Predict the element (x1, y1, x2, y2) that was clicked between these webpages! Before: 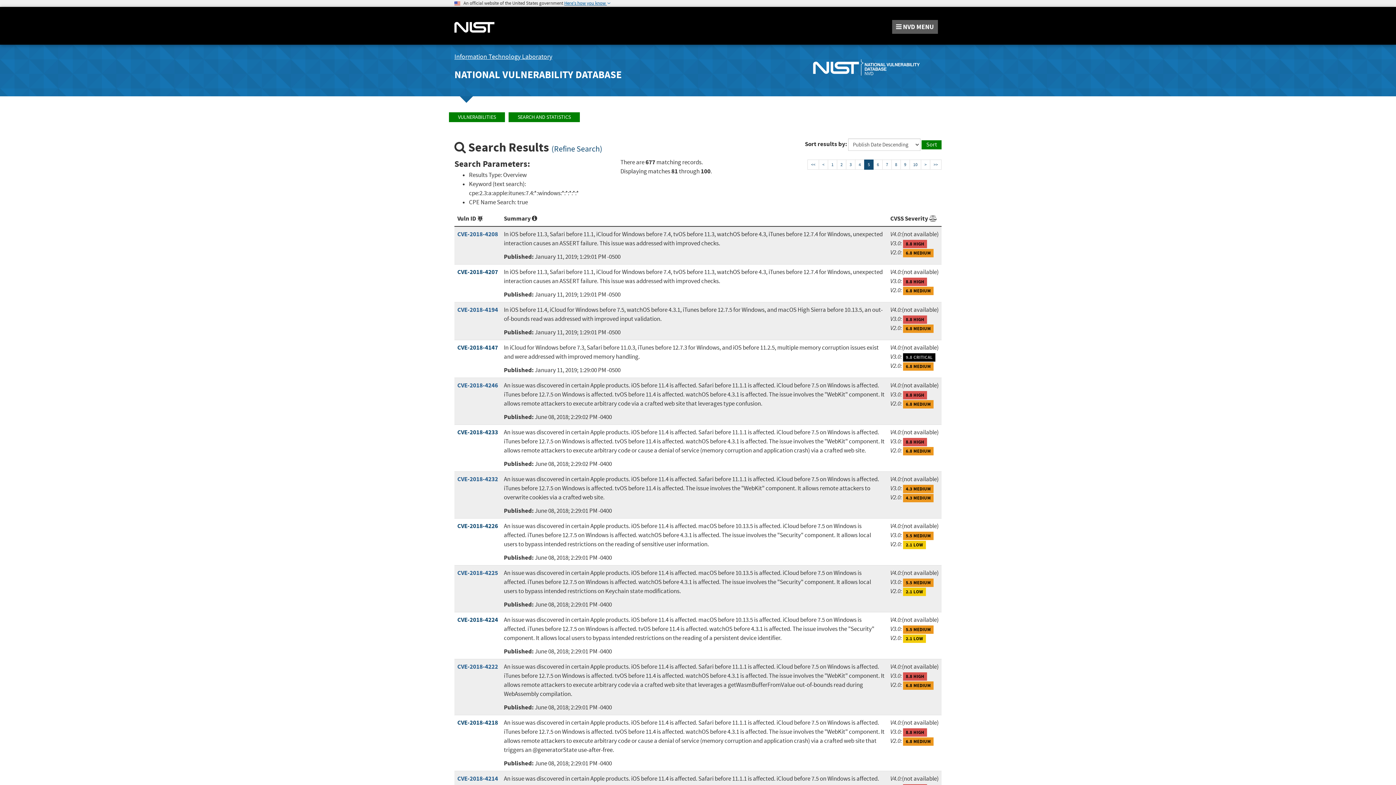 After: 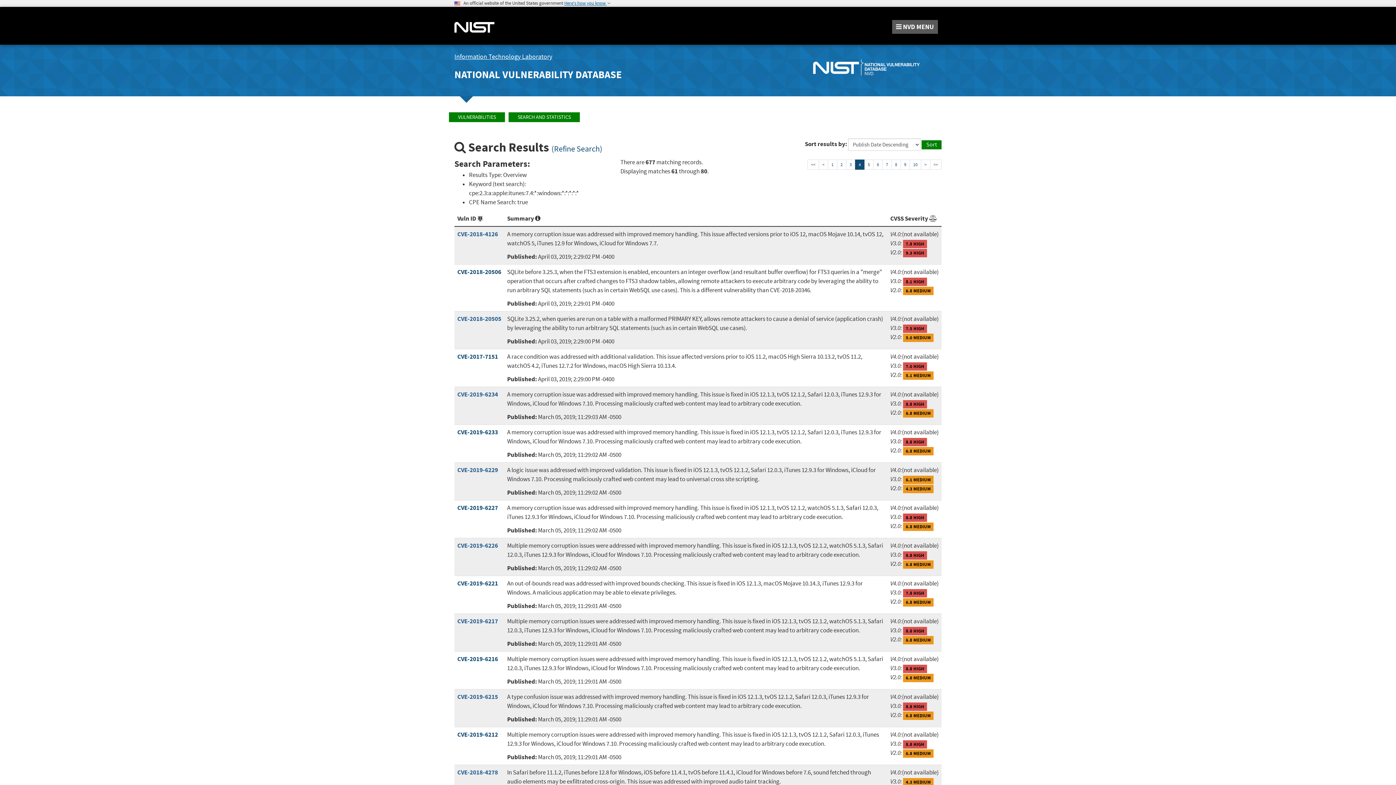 Action: label: Upper Previous Page bbox: (818, 159, 828, 169)